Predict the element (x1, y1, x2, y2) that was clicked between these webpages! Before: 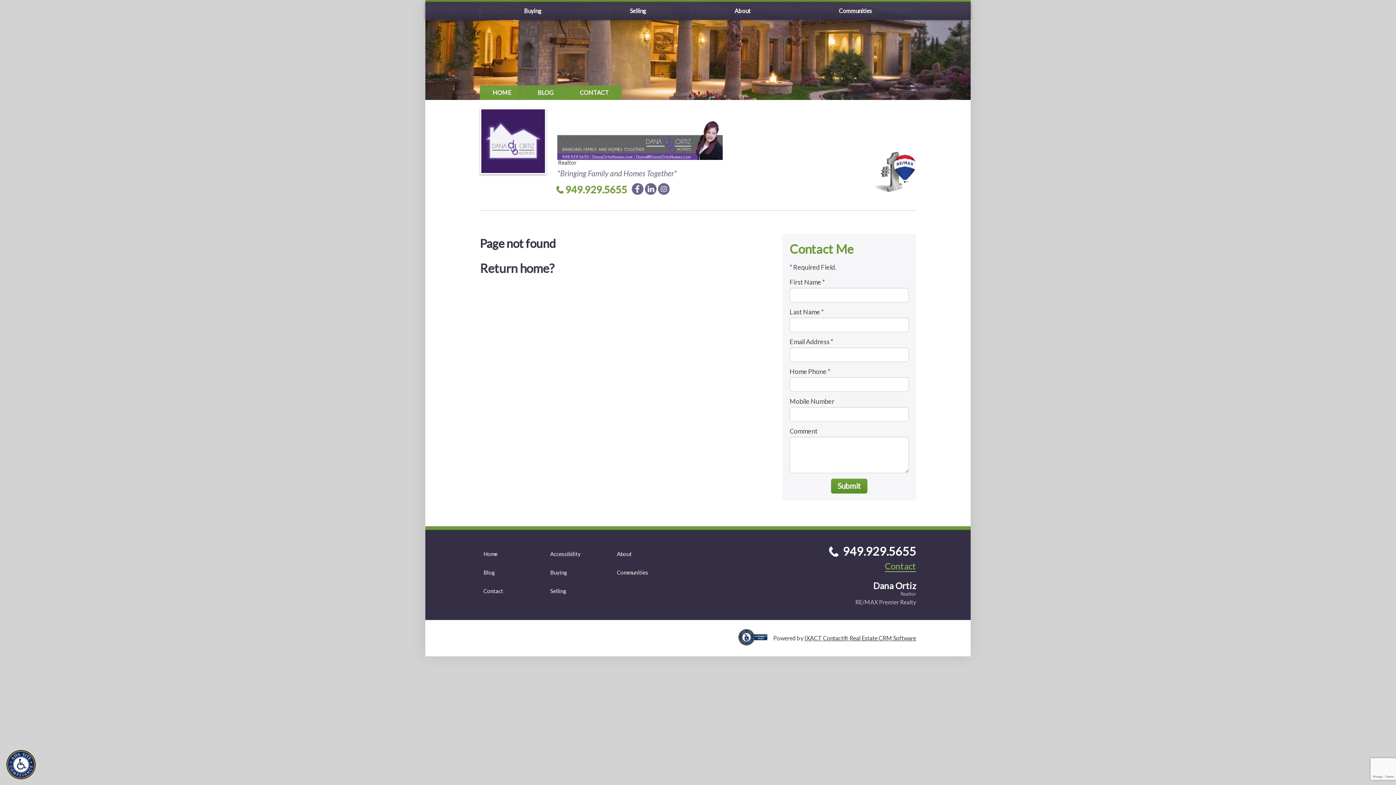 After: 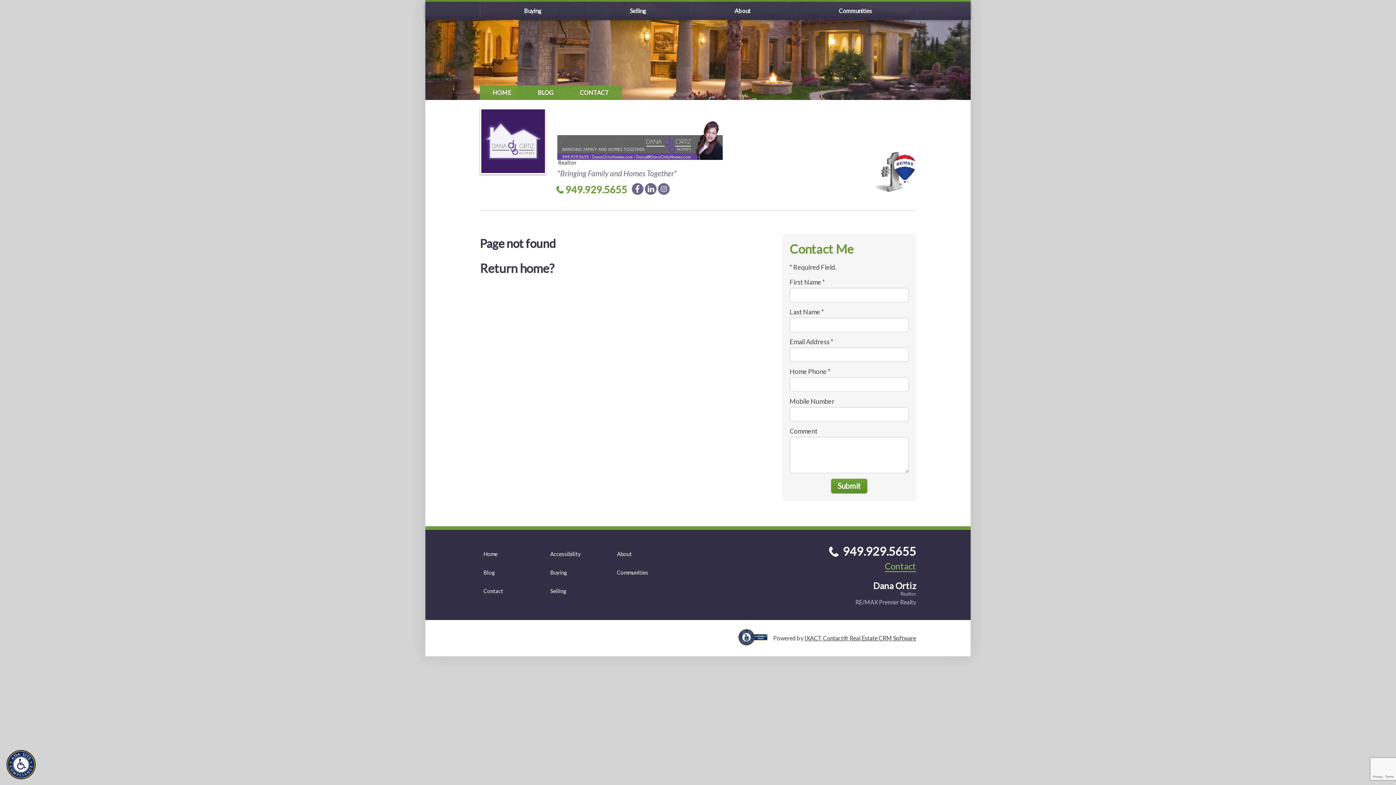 Action: label: 949.929.5655 bbox: (565, 183, 627, 195)